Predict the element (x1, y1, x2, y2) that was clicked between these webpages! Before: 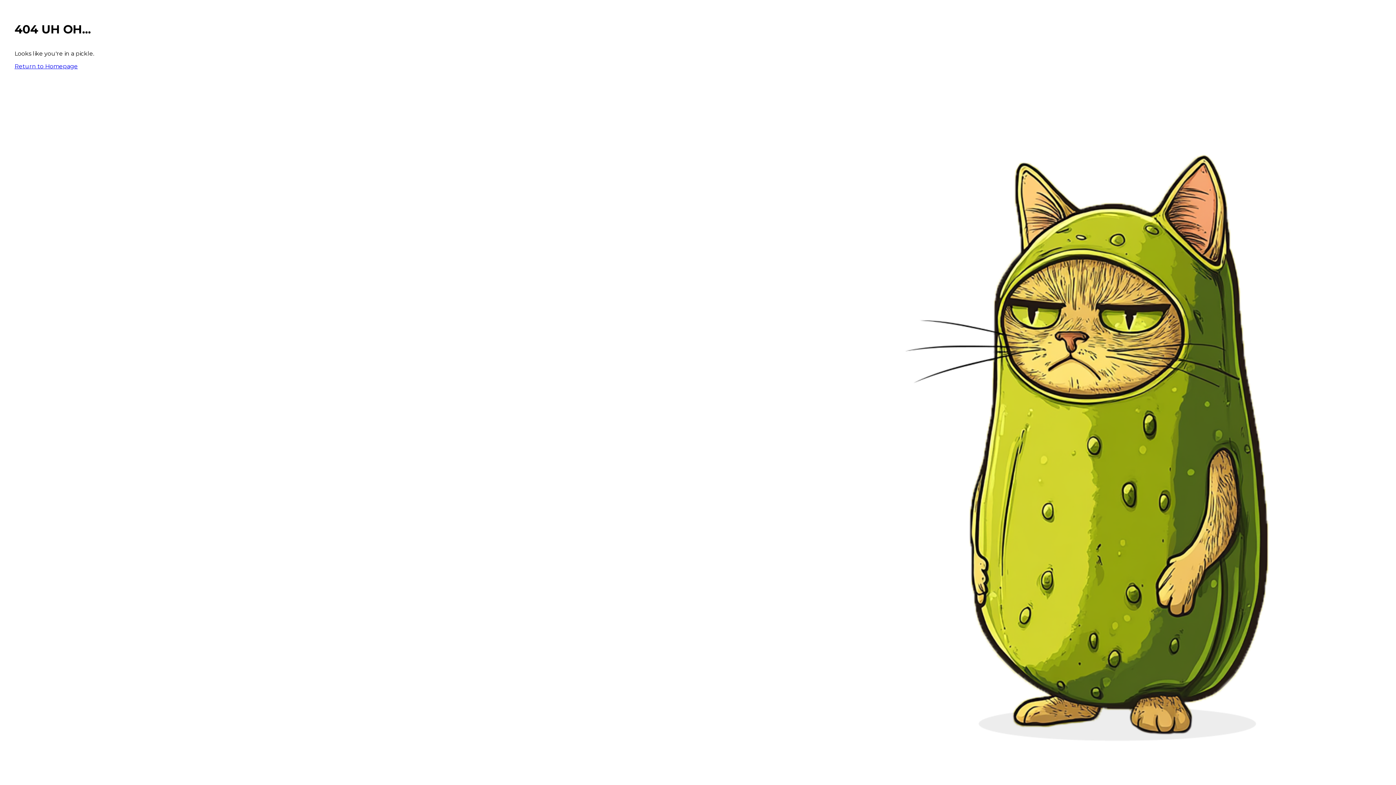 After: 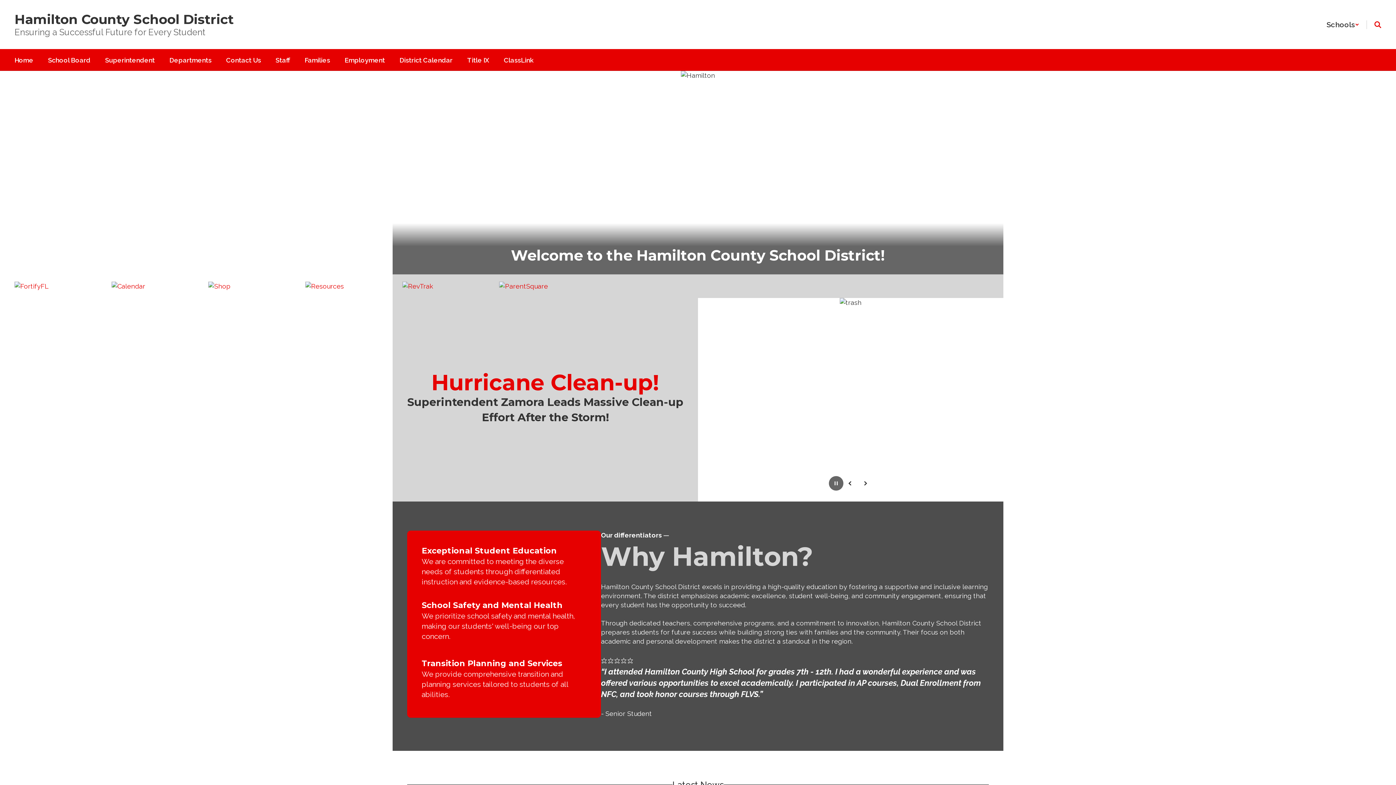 Action: bbox: (14, 62, 77, 69) label: Return to Homepage